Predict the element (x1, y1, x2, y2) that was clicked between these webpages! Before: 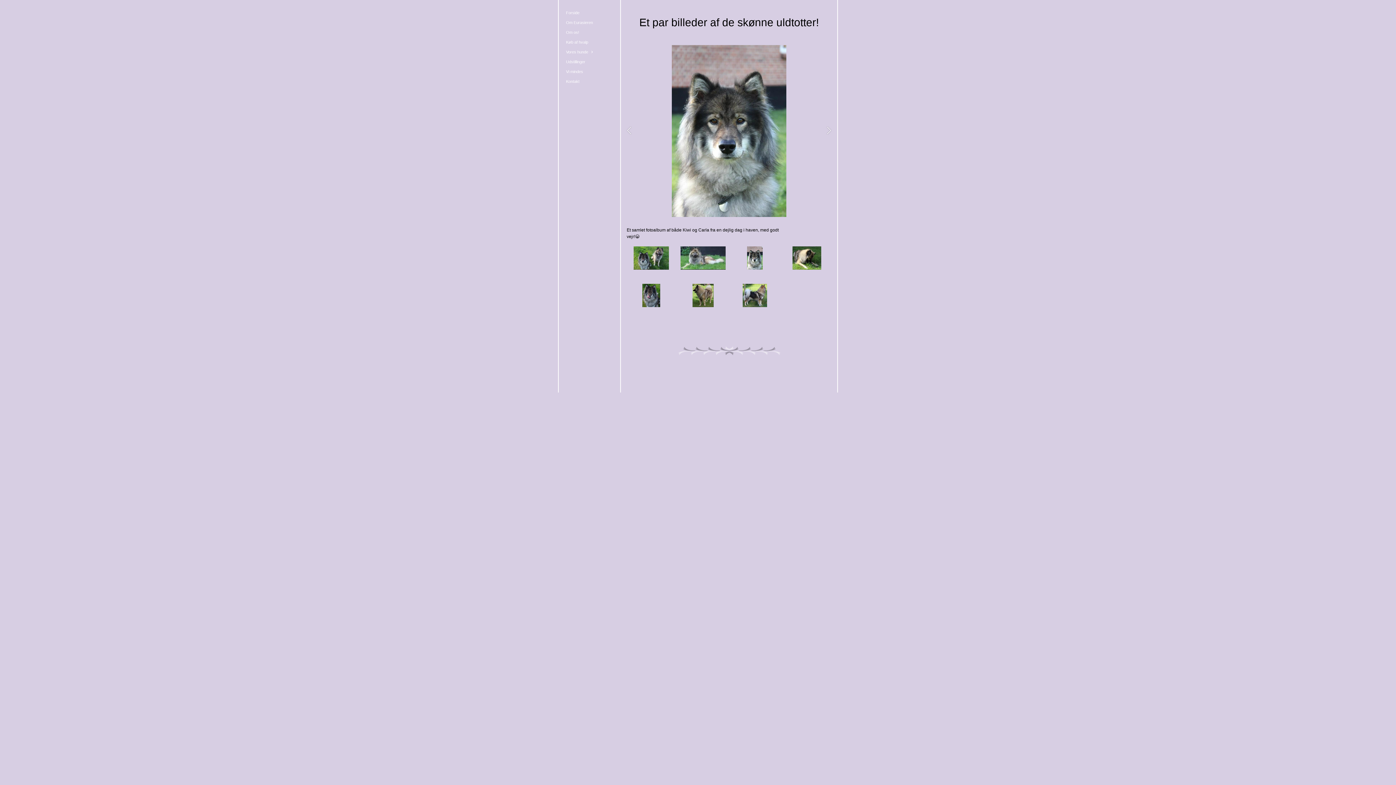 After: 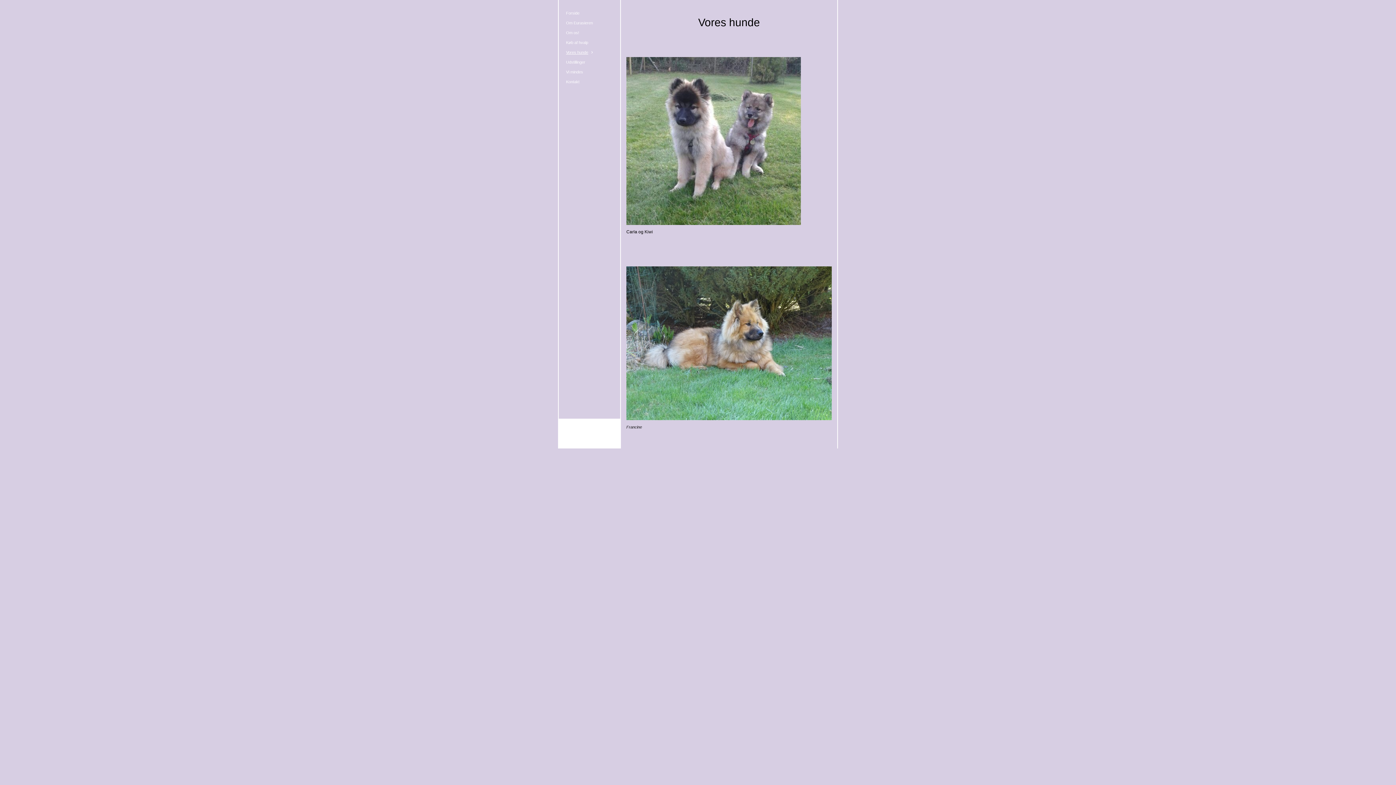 Action: label: Vores hunde bbox: (558, 47, 601, 57)